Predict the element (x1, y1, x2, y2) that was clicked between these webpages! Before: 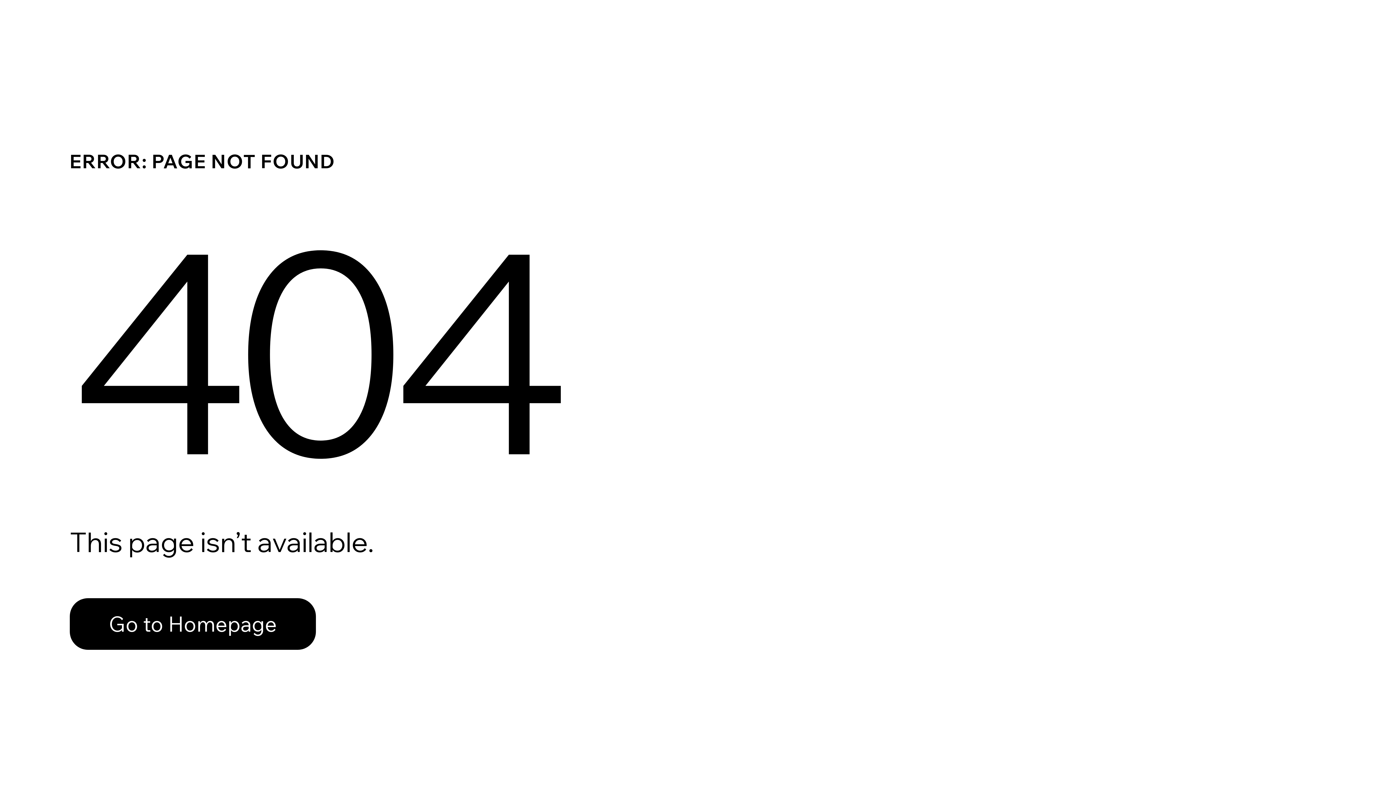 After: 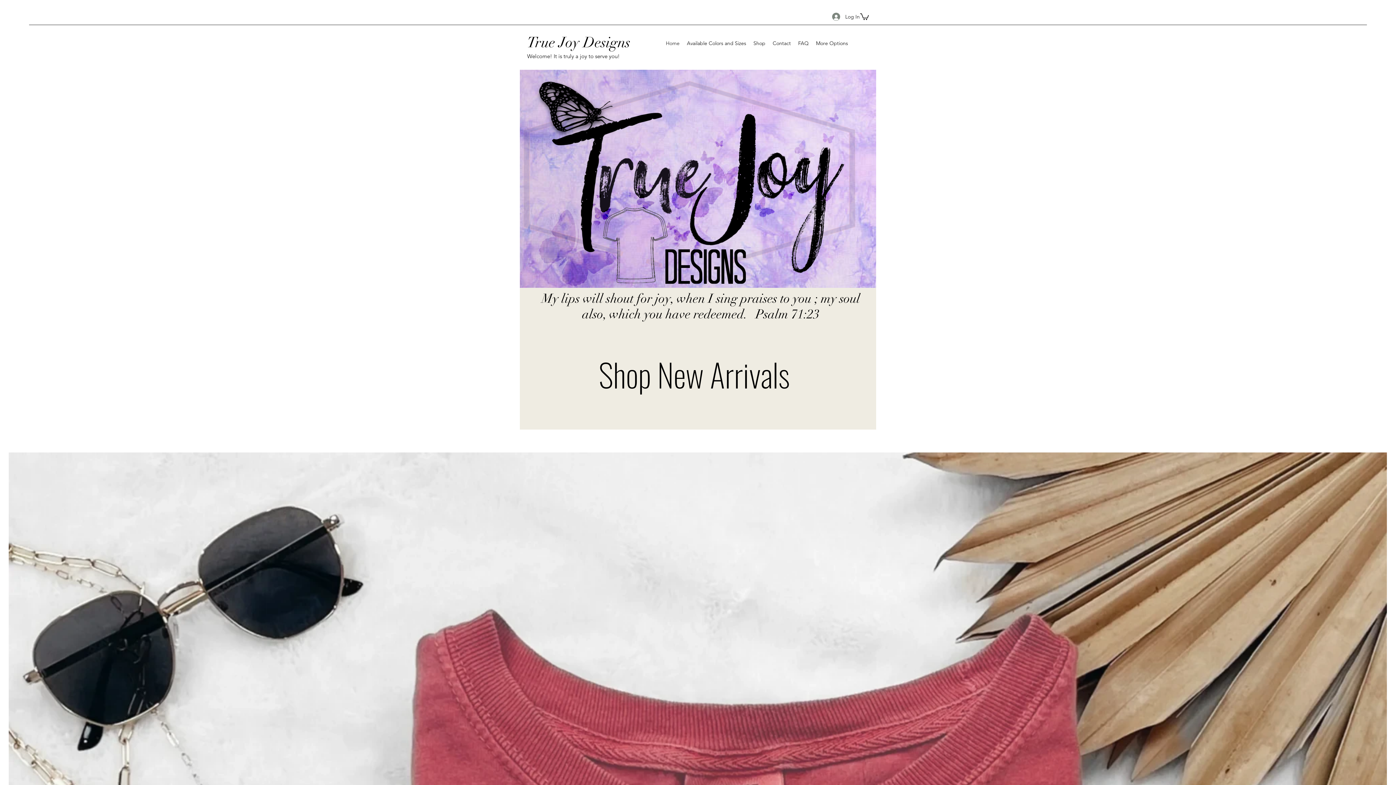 Action: label: Go to Homepage bbox: (69, 582, 768, 659)